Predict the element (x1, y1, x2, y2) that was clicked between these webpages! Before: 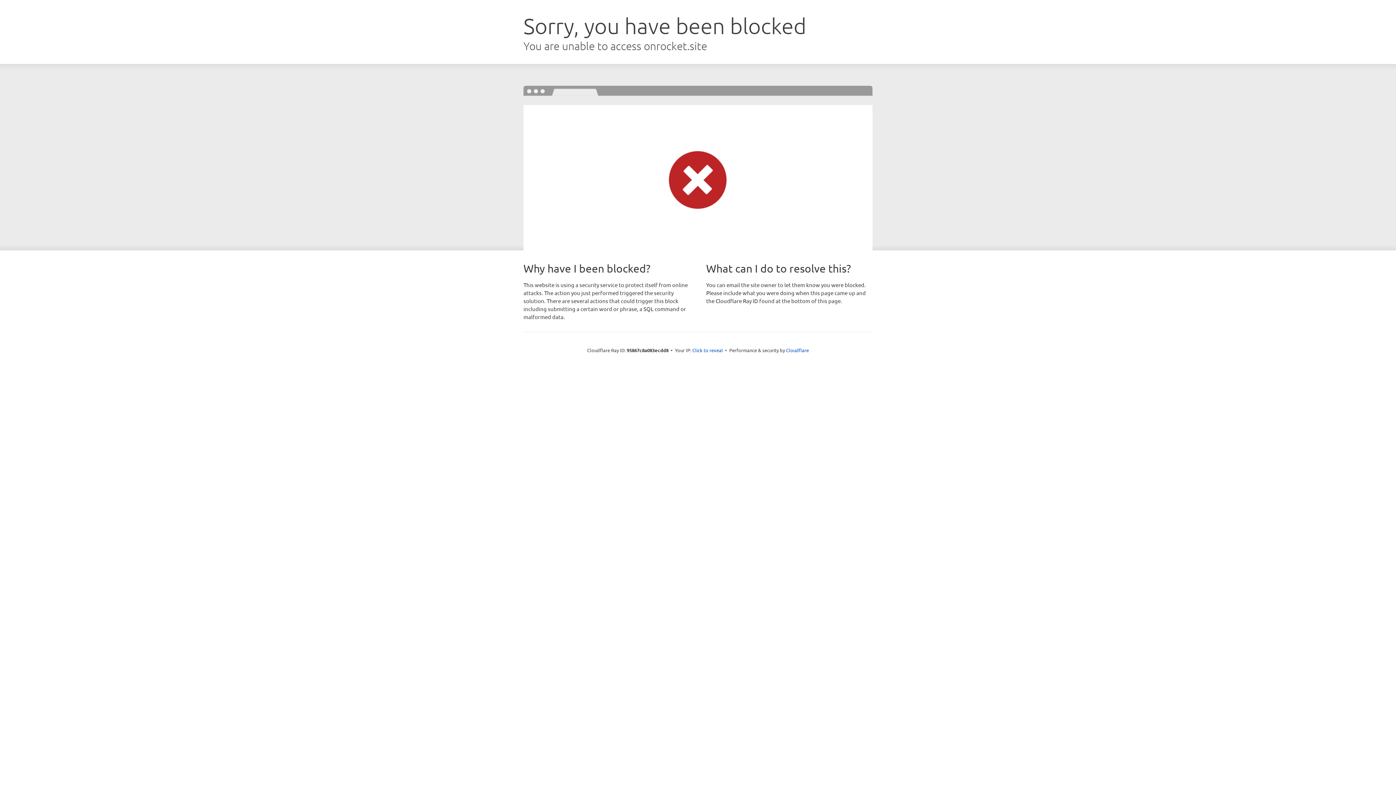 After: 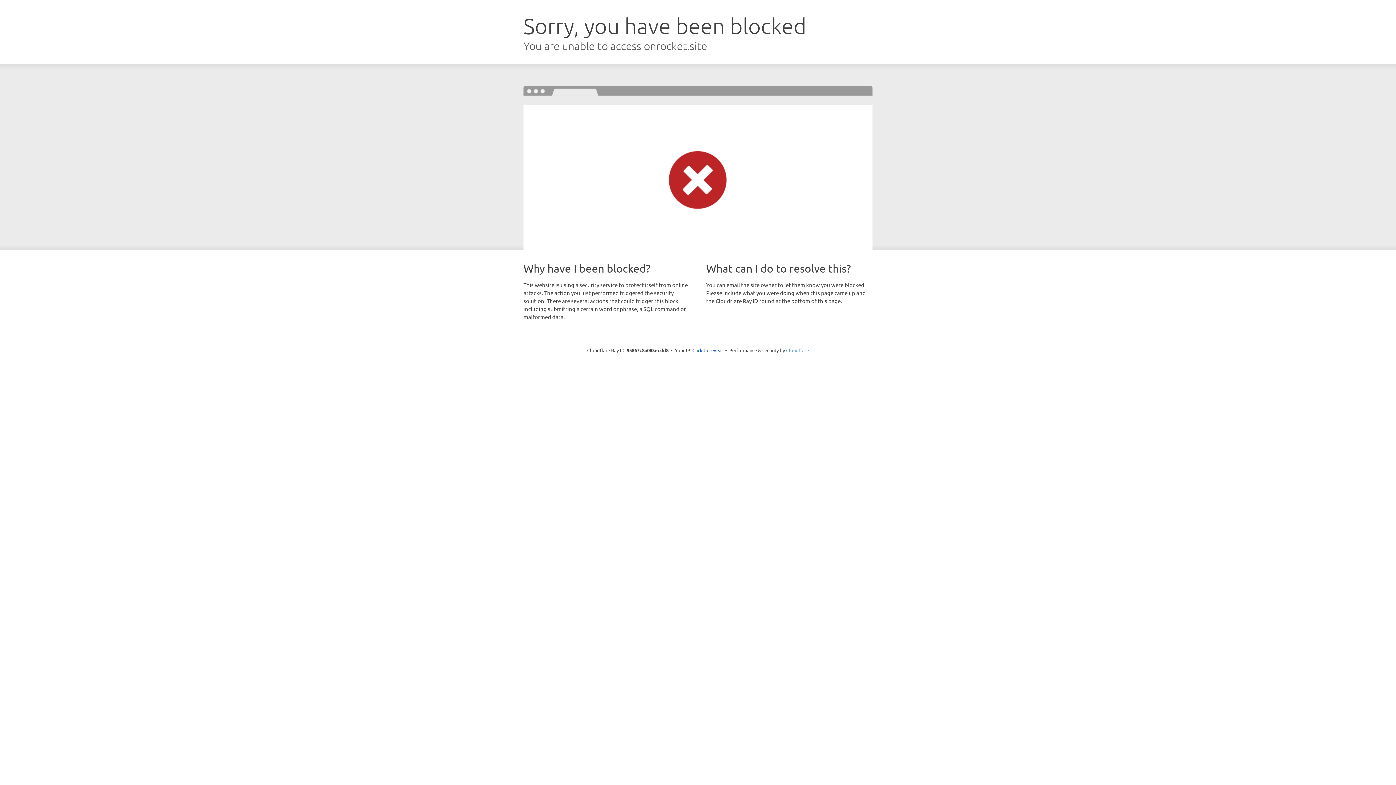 Action: label: Cloudflare bbox: (786, 347, 809, 353)